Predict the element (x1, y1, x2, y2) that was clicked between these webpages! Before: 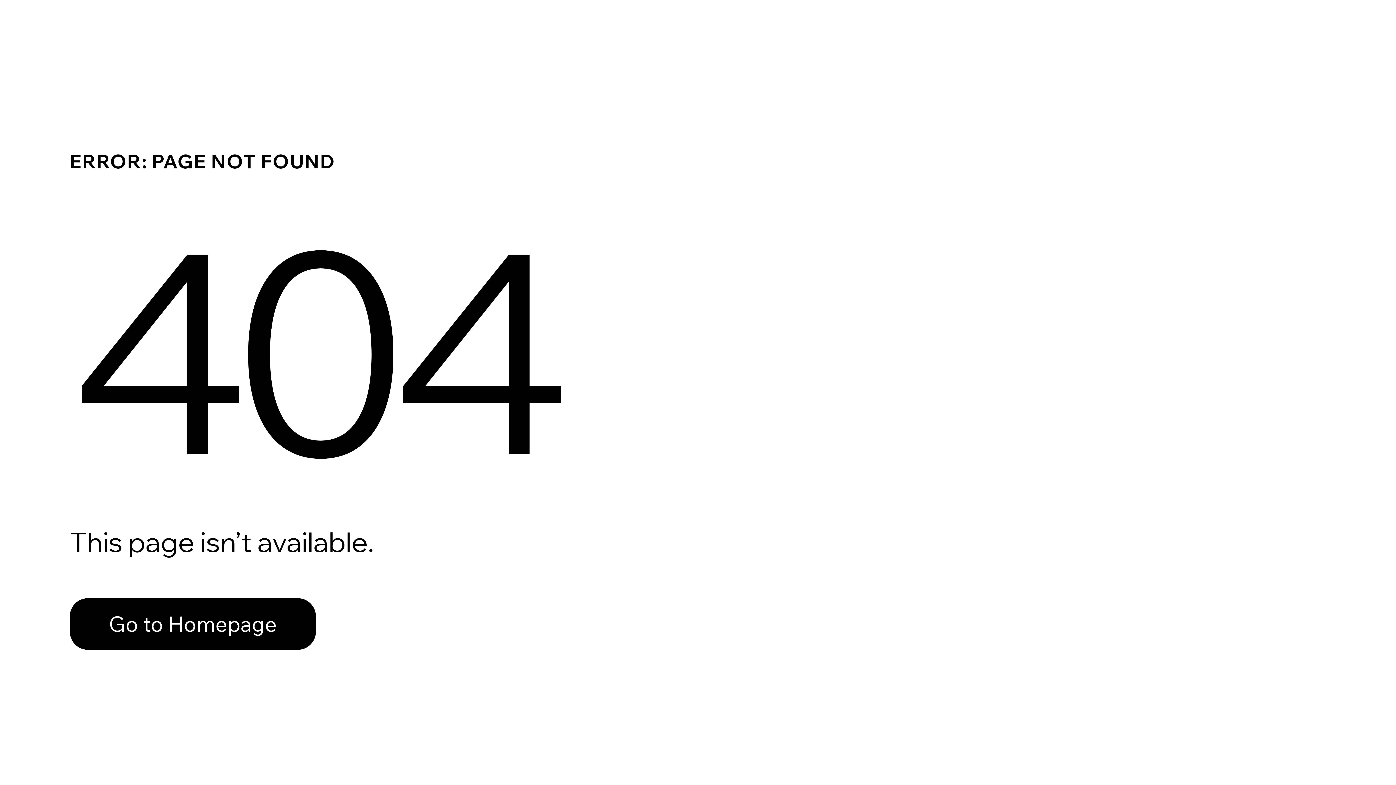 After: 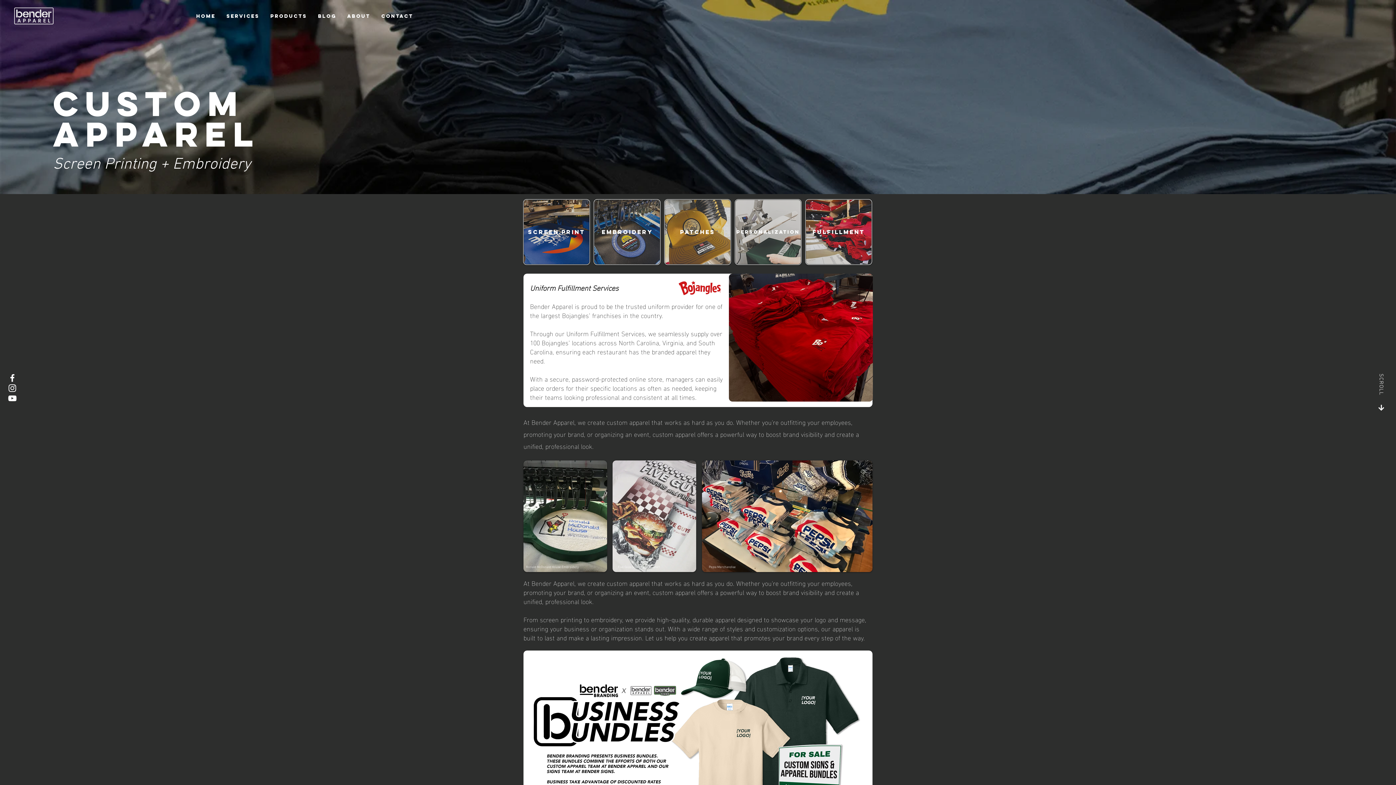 Action: bbox: (69, 598, 316, 650) label: Go to Homepage